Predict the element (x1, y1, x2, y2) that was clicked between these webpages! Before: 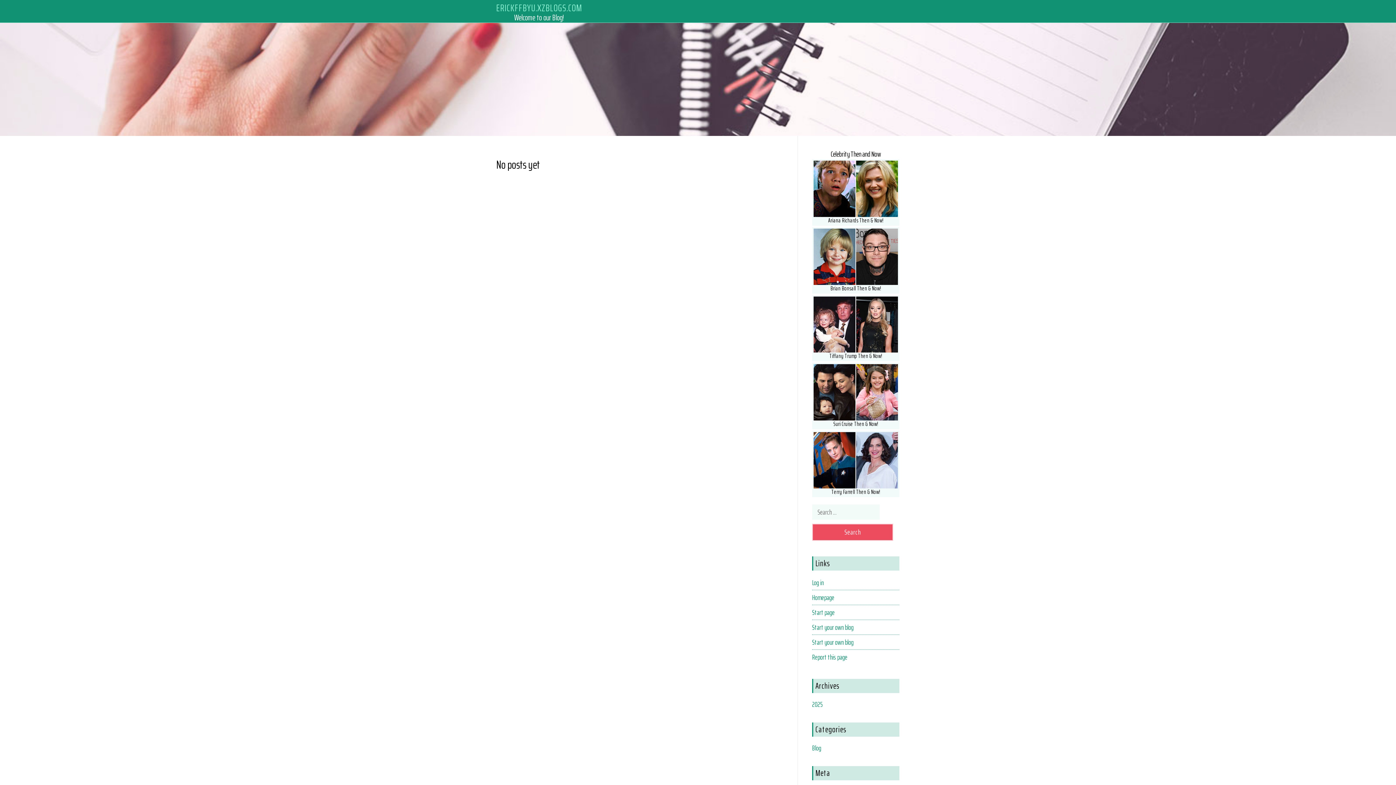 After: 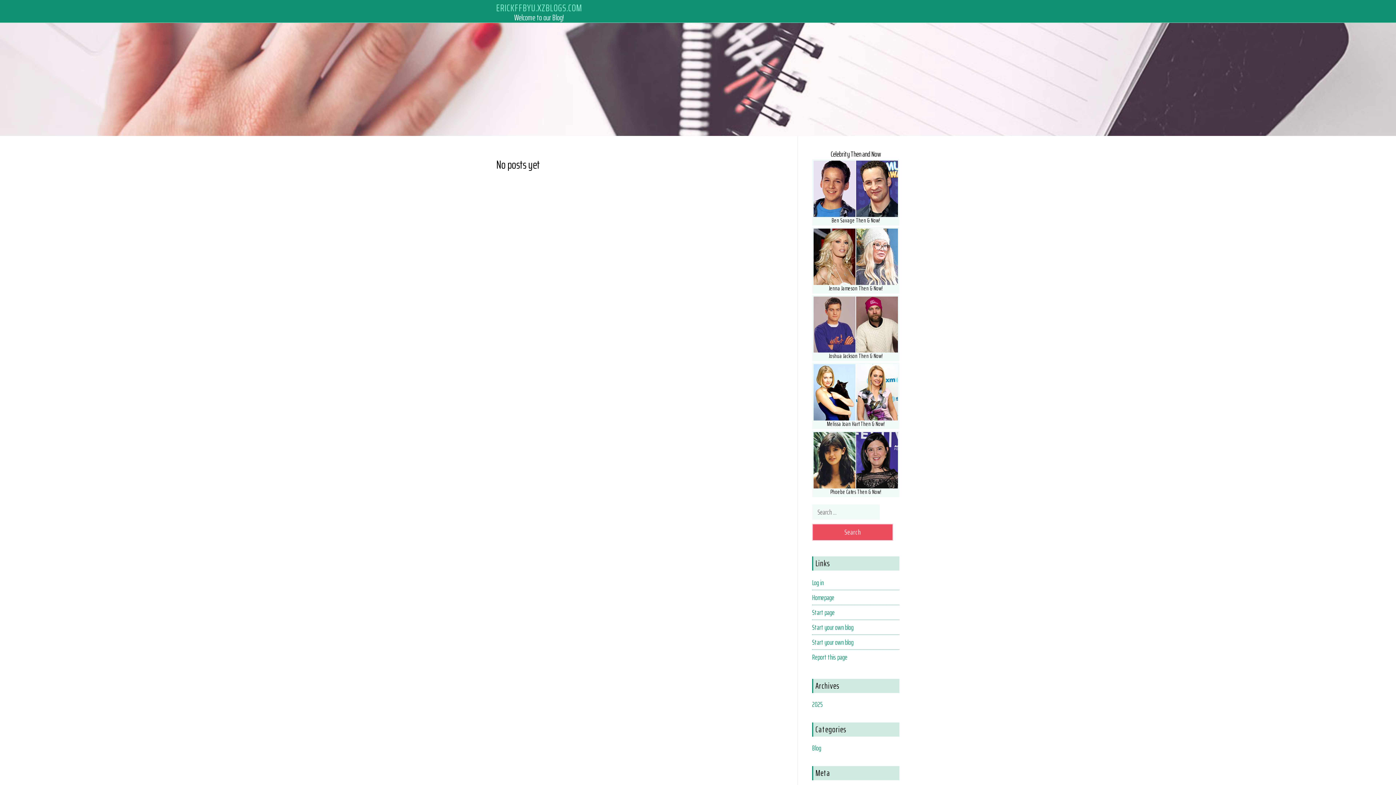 Action: bbox: (812, 592, 834, 603) label: Homepage